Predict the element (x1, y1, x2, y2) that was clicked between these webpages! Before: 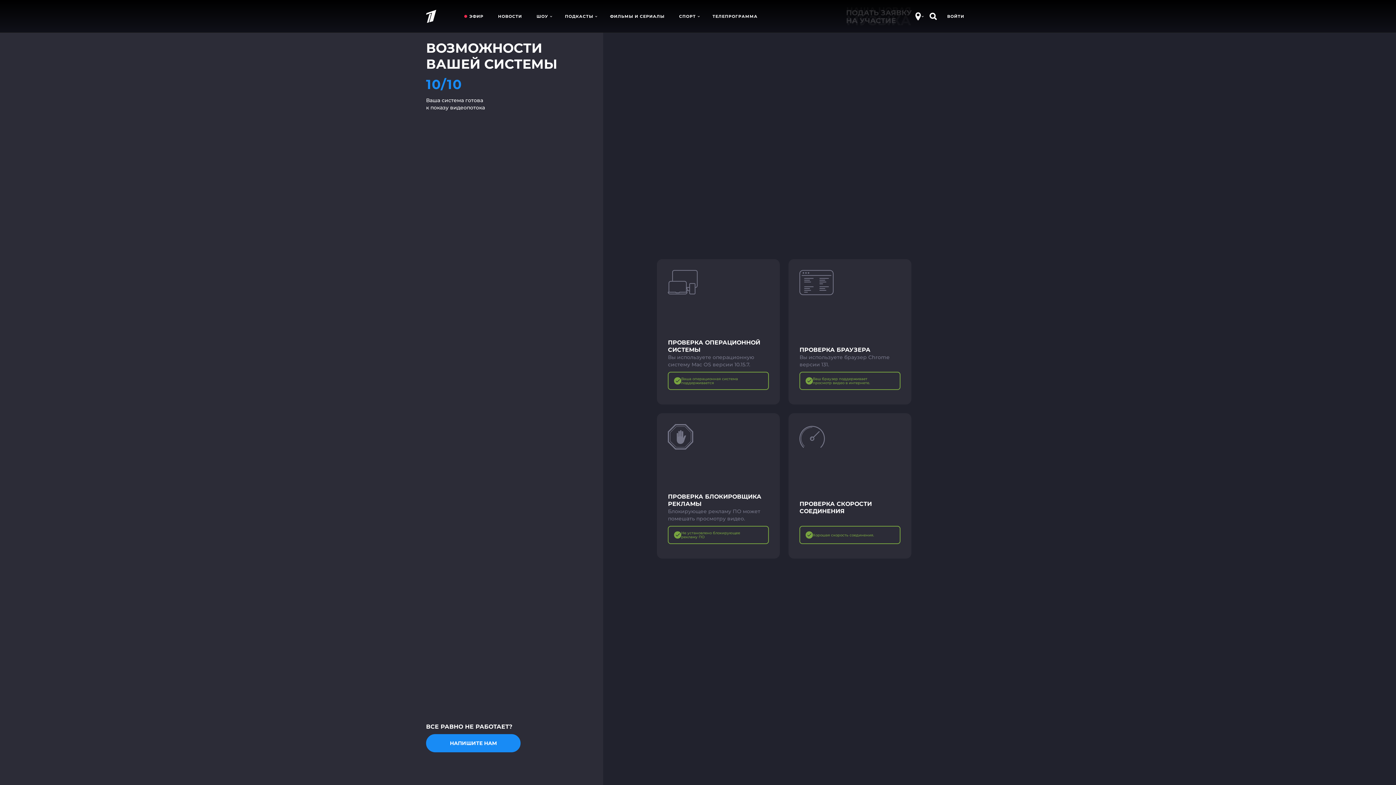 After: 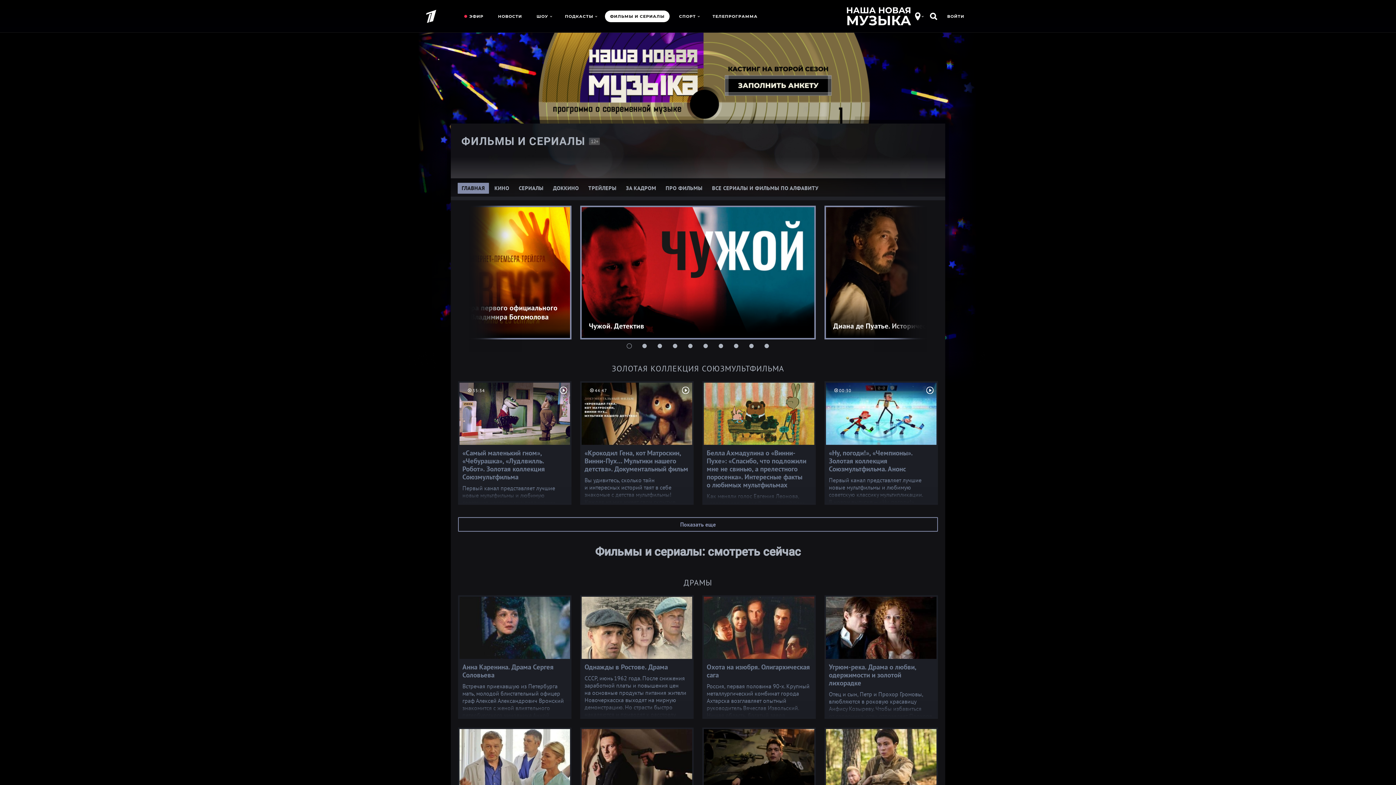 Action: label: ФИЛЬМЫ И СЕРИАЛЫ bbox: (604, 10, 670, 22)